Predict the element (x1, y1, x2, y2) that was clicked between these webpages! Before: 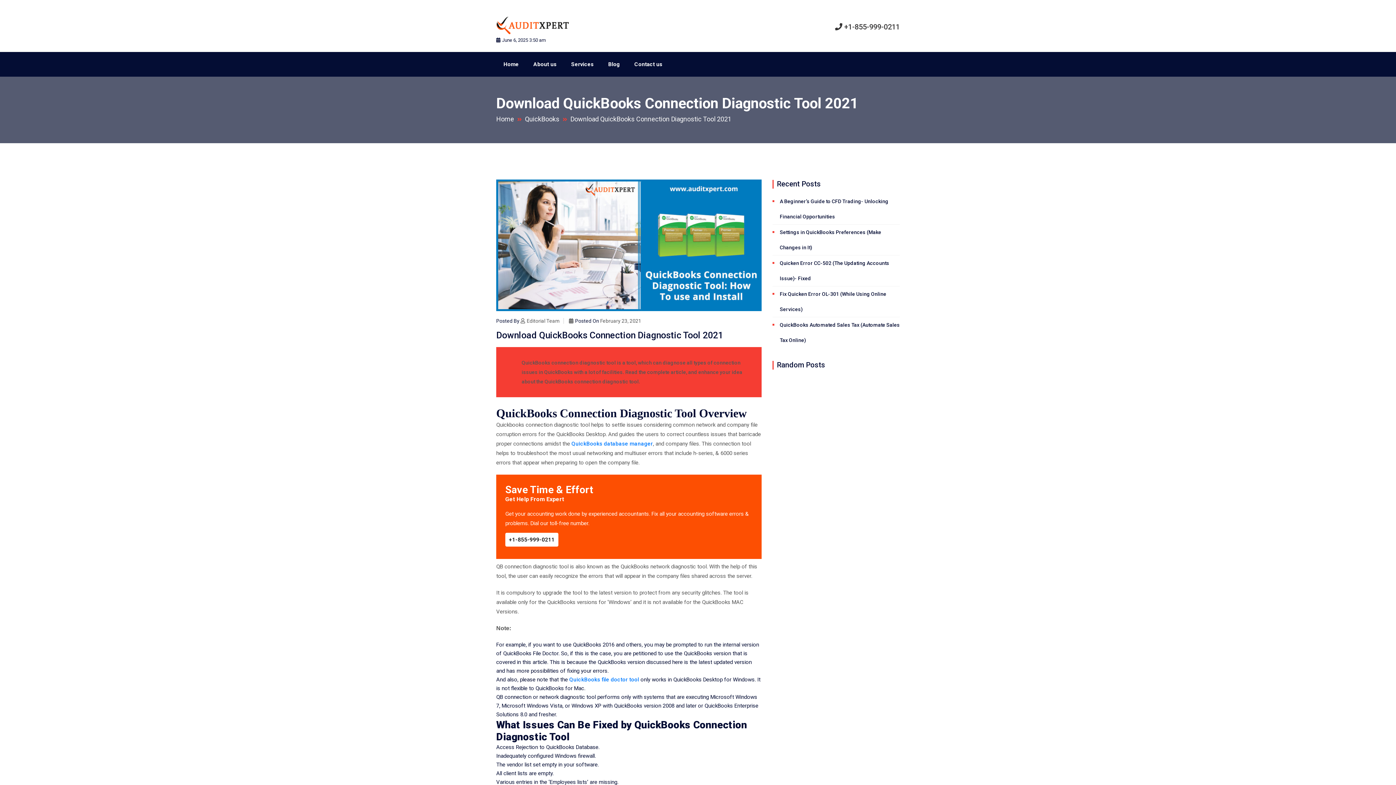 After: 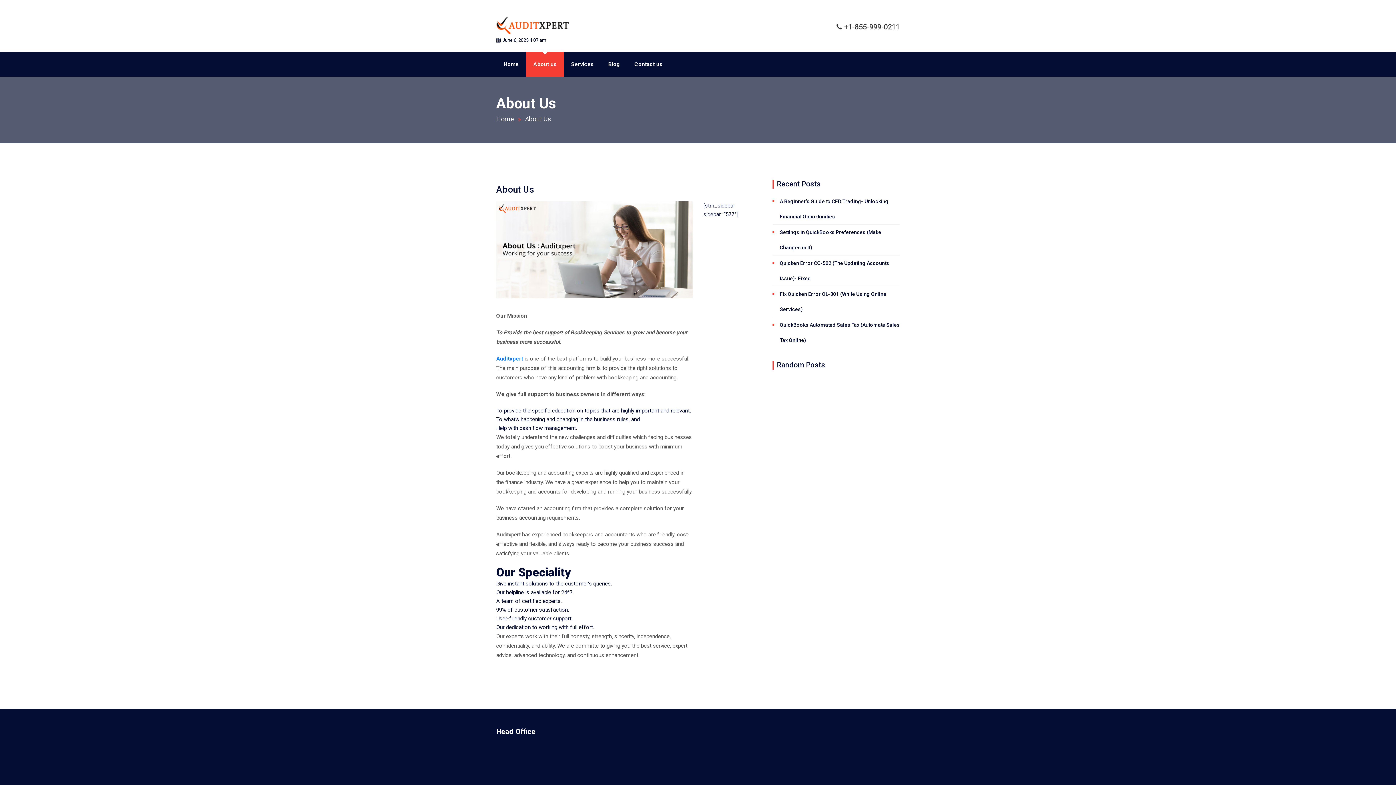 Action: bbox: (526, 52, 564, 76) label: About us